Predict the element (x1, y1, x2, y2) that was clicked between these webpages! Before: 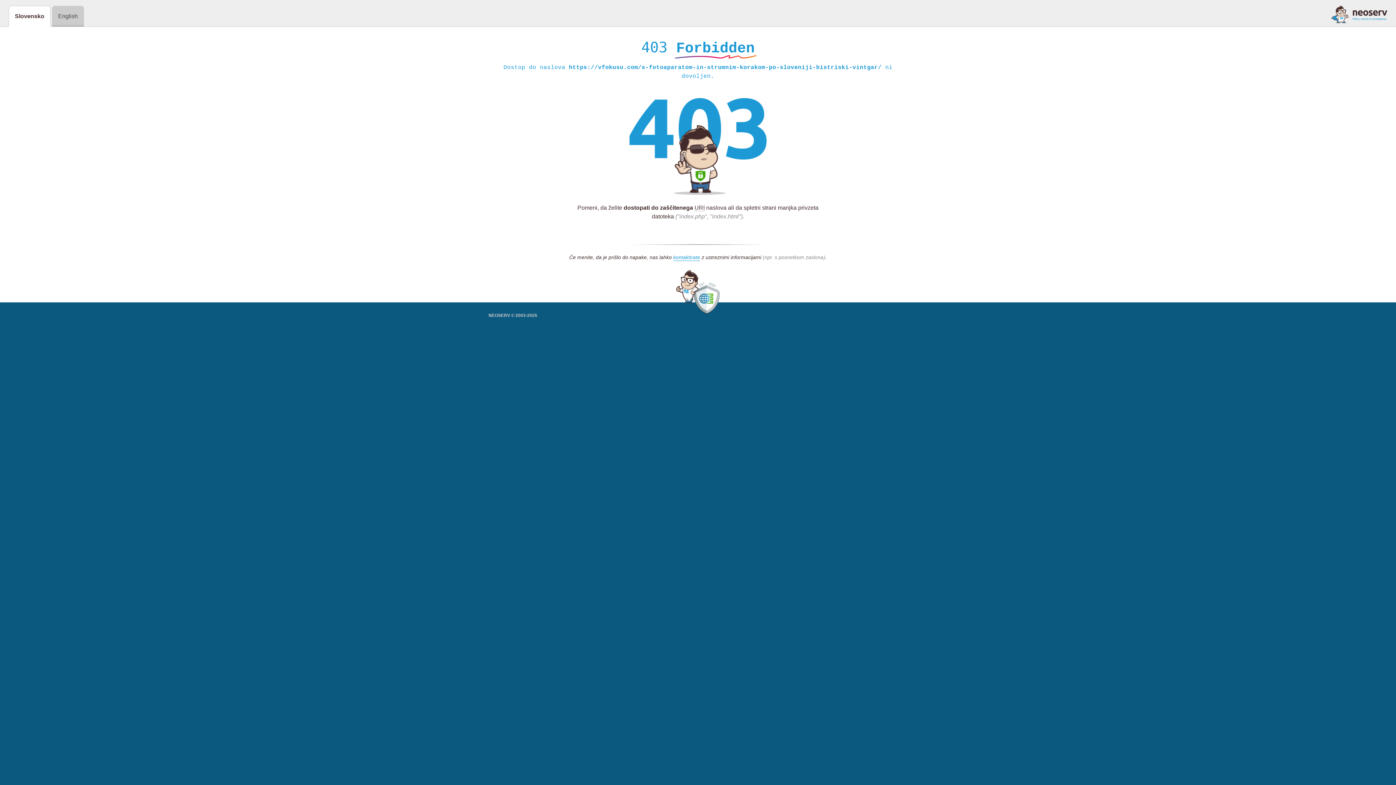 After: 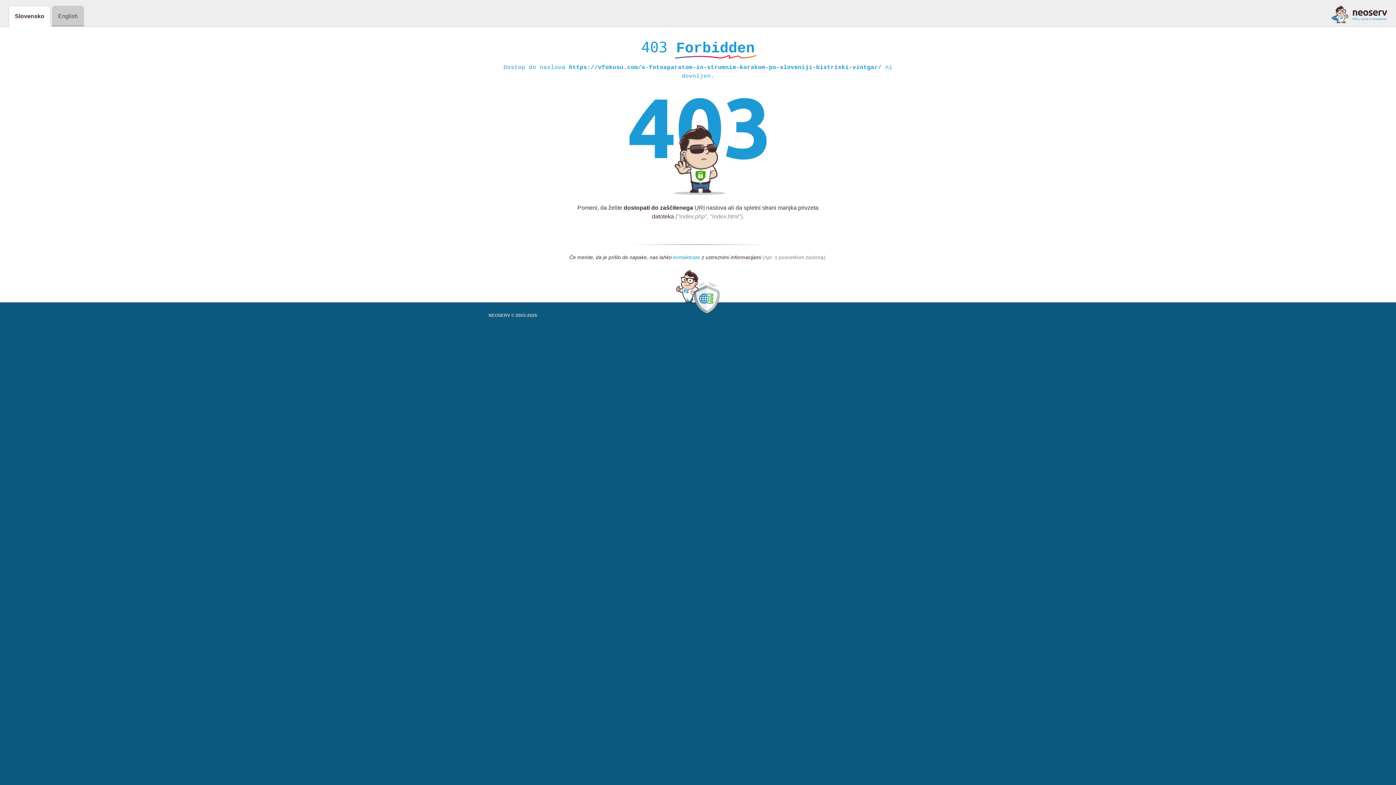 Action: label: kontaktirate bbox: (673, 254, 700, 261)